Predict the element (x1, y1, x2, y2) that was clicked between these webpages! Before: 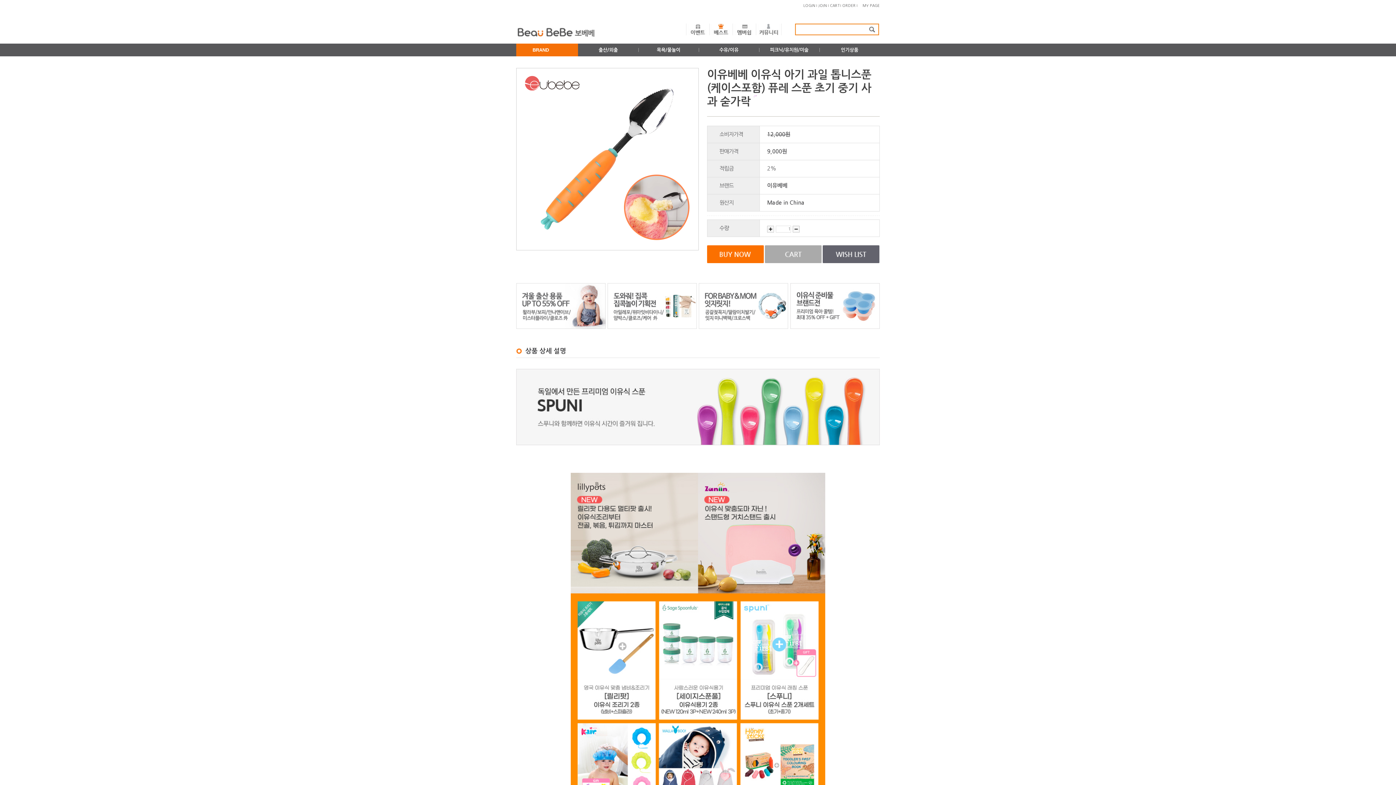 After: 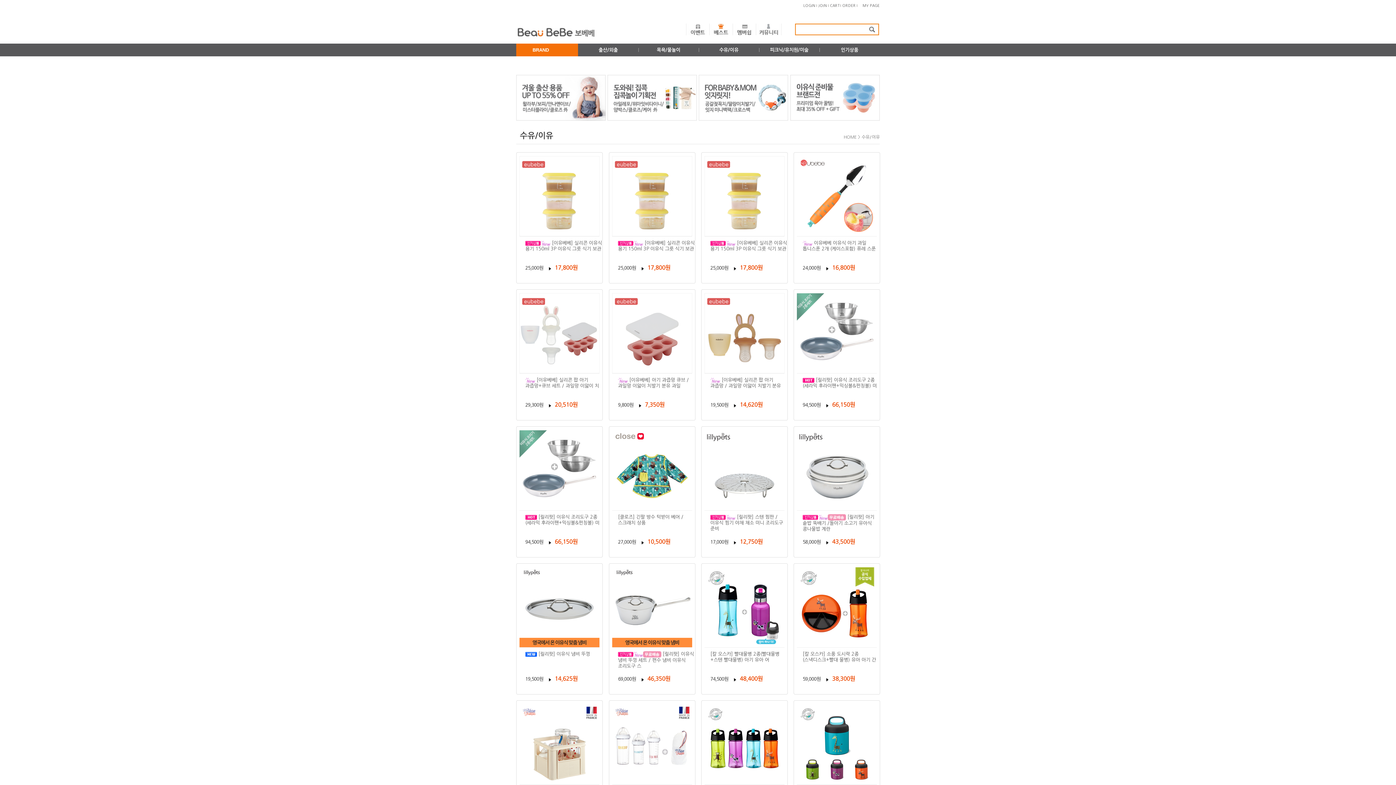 Action: bbox: (698, 43, 759, 56) label: 수유/이유